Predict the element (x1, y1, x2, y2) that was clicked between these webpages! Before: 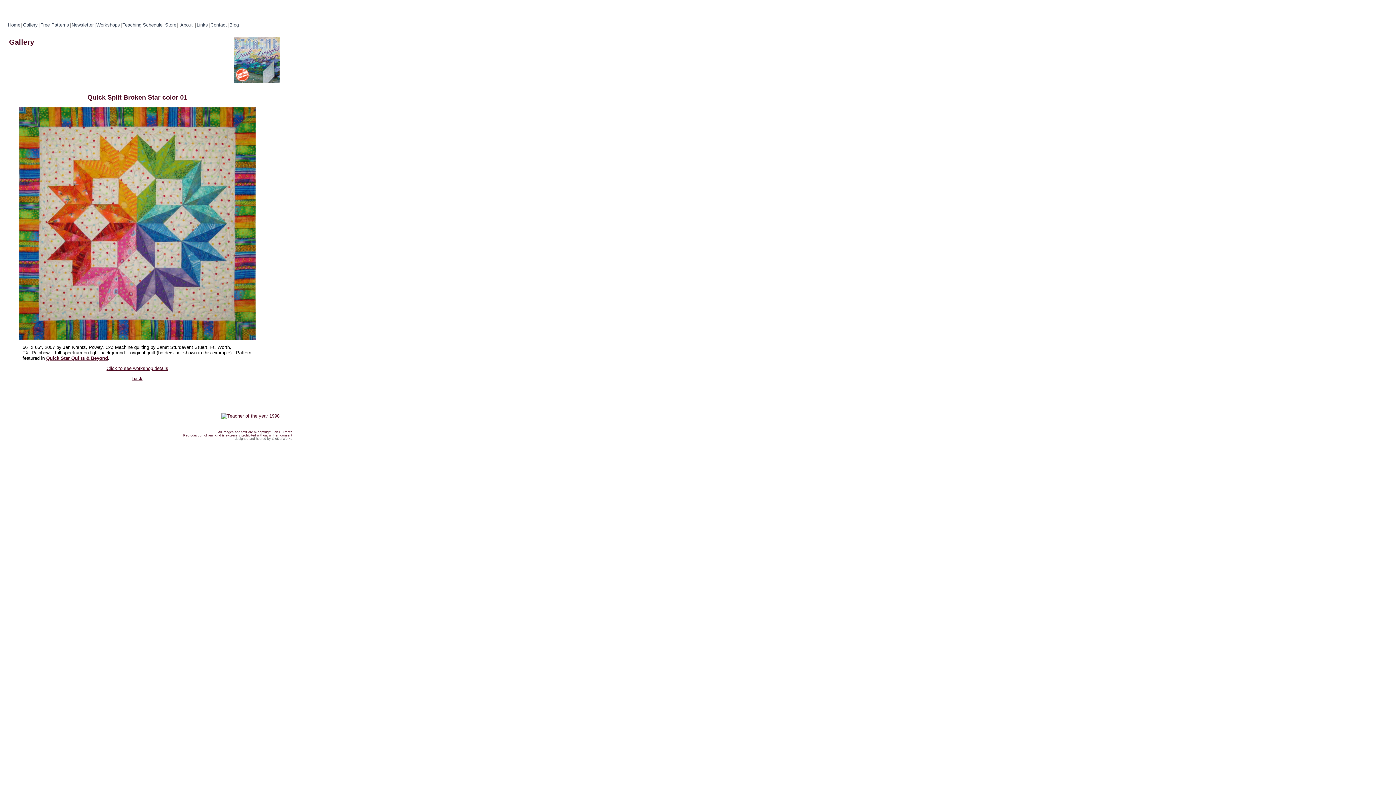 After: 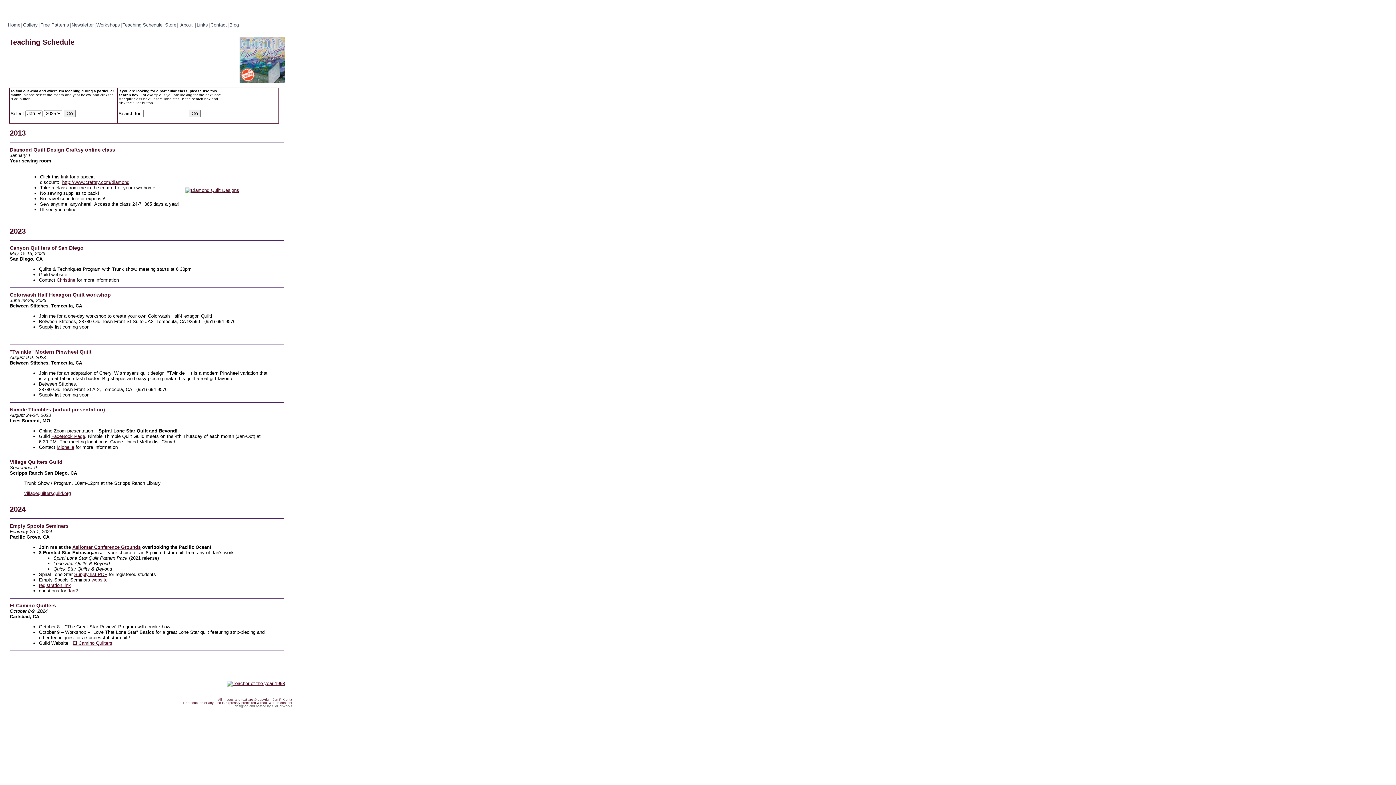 Action: label: Teaching Schedule bbox: (121, 21, 163, 28)